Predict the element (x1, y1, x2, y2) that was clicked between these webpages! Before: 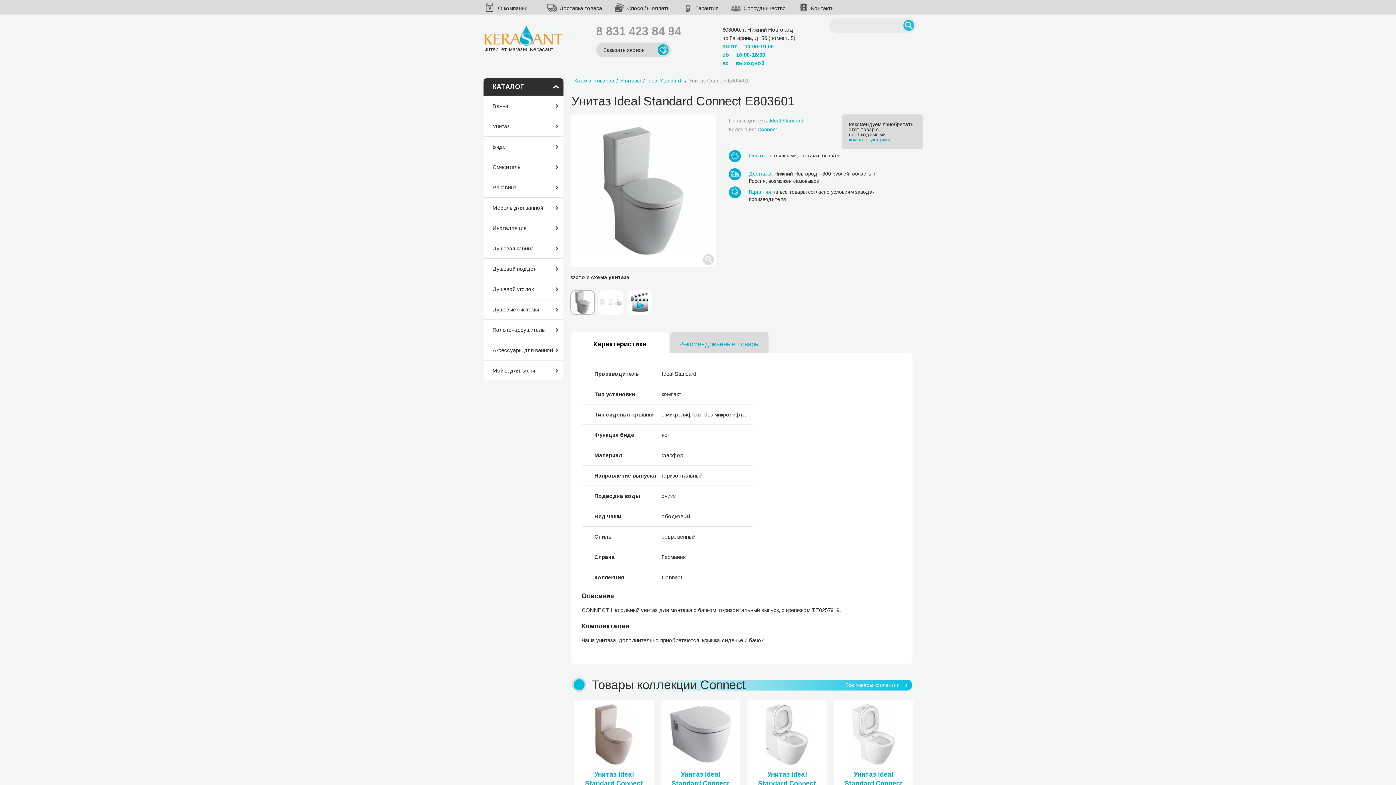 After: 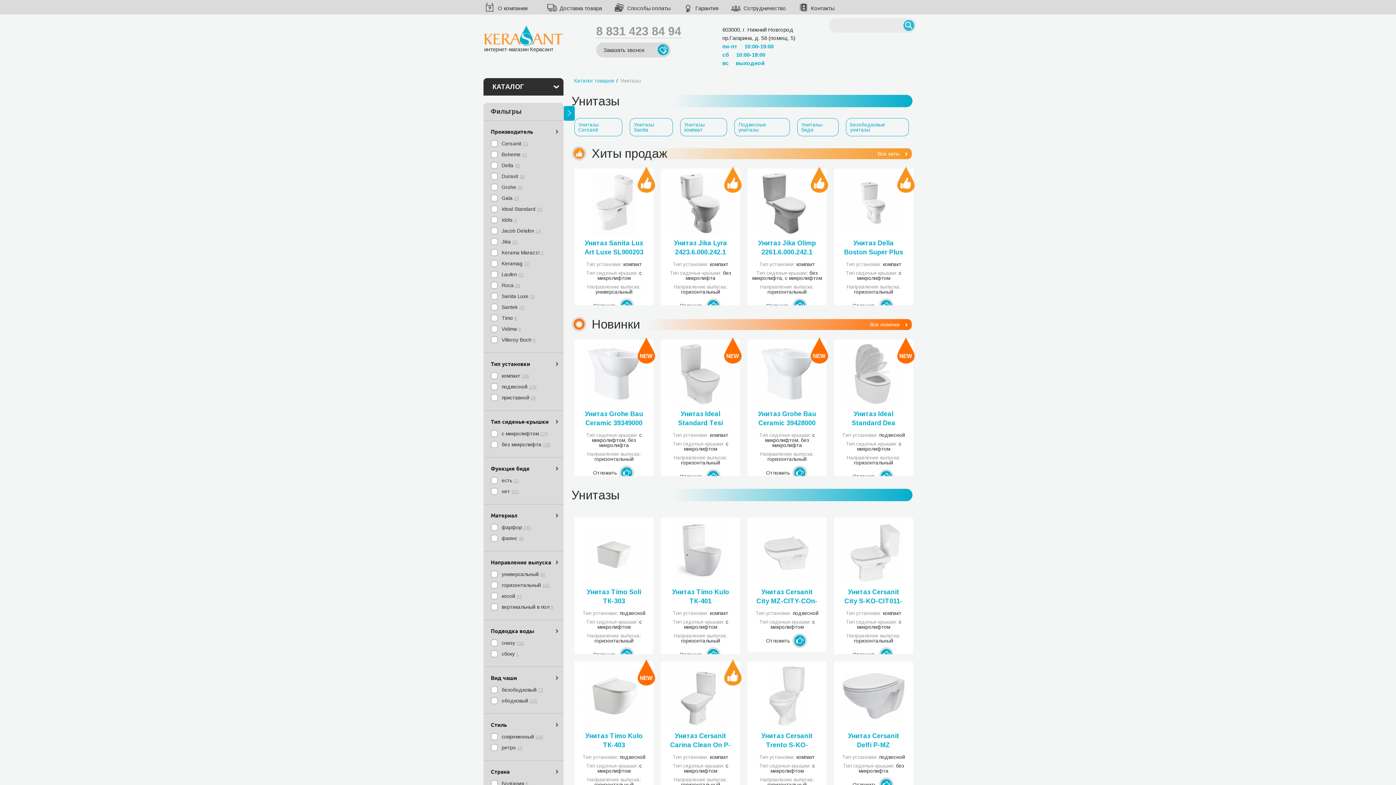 Action: label: Унитаз bbox: (483, 116, 563, 136)